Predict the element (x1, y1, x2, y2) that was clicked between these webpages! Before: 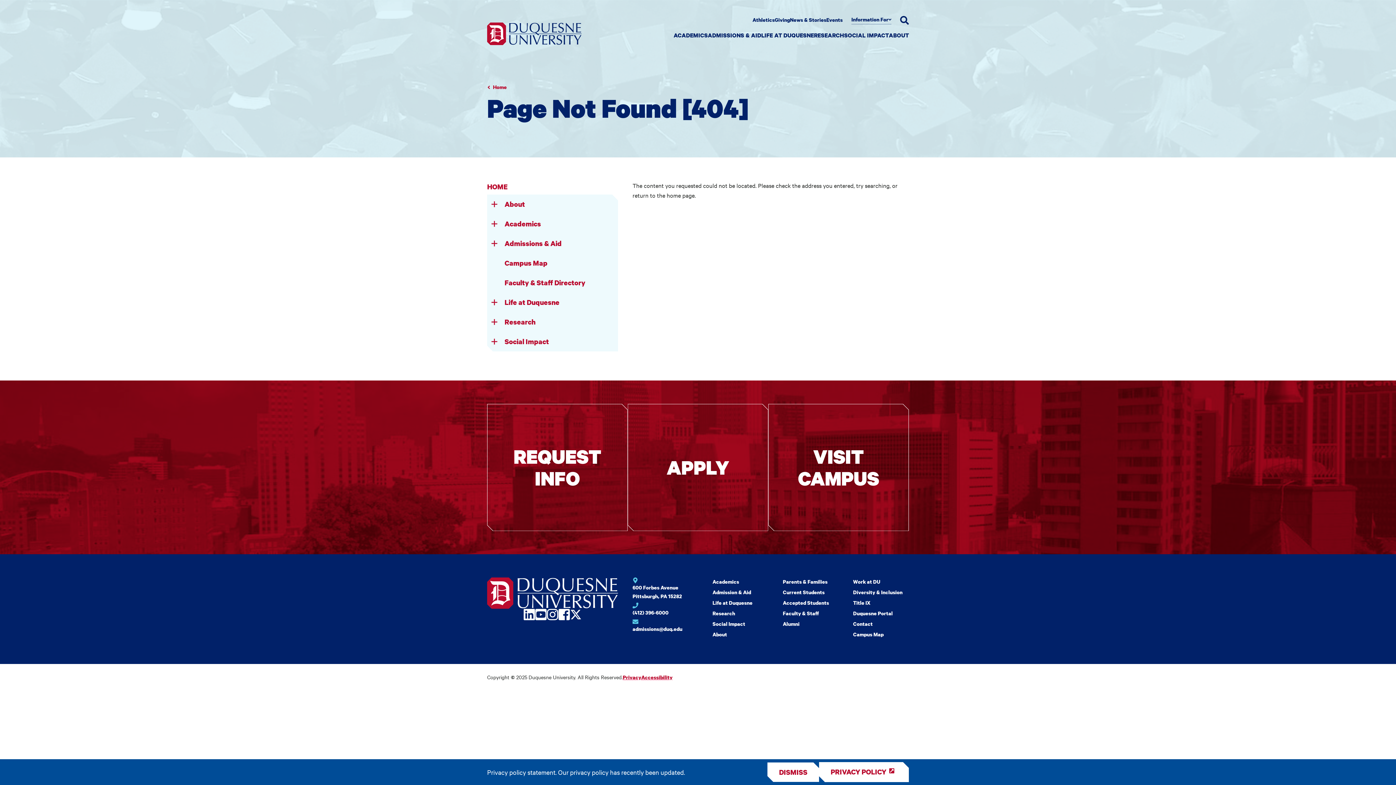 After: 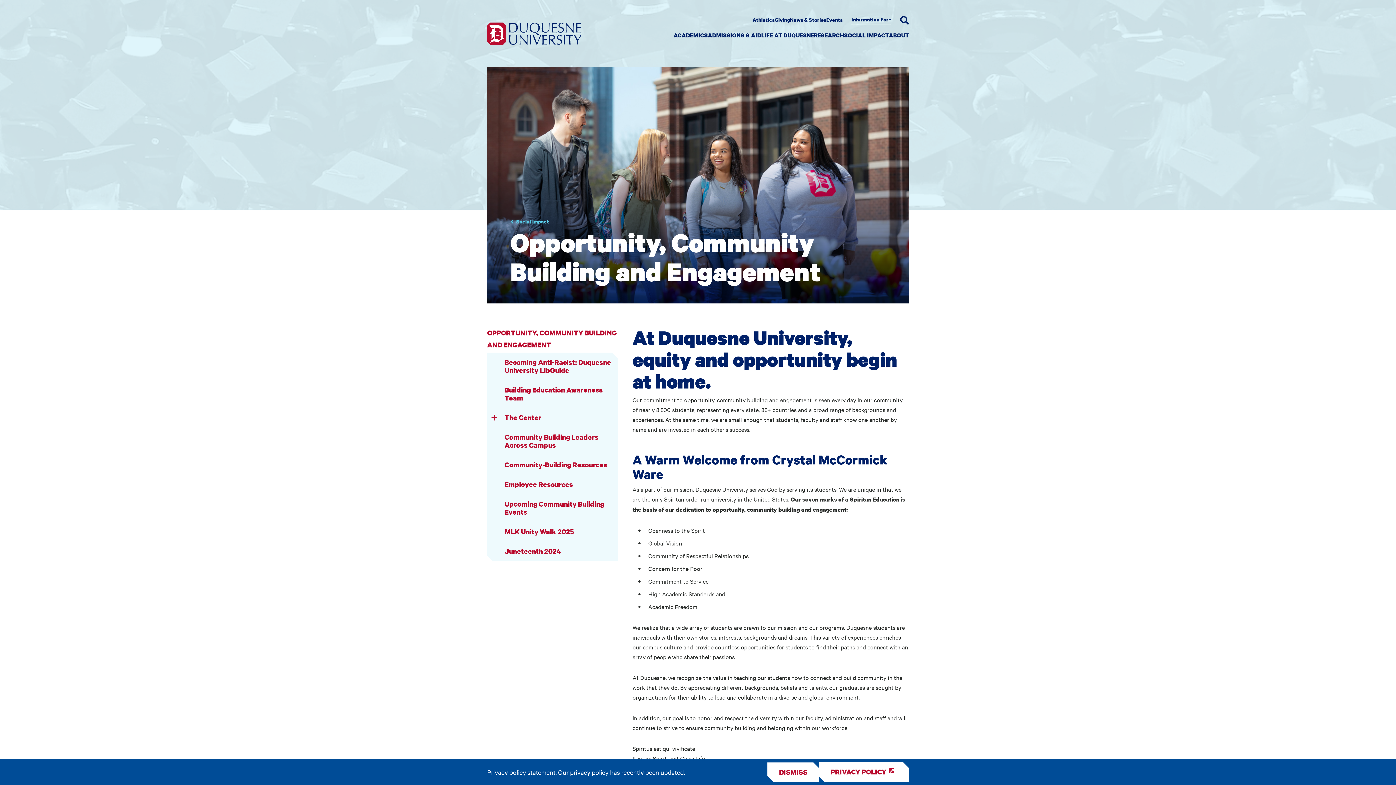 Action: label: Diversity & Inclusion bbox: (853, 588, 909, 599)